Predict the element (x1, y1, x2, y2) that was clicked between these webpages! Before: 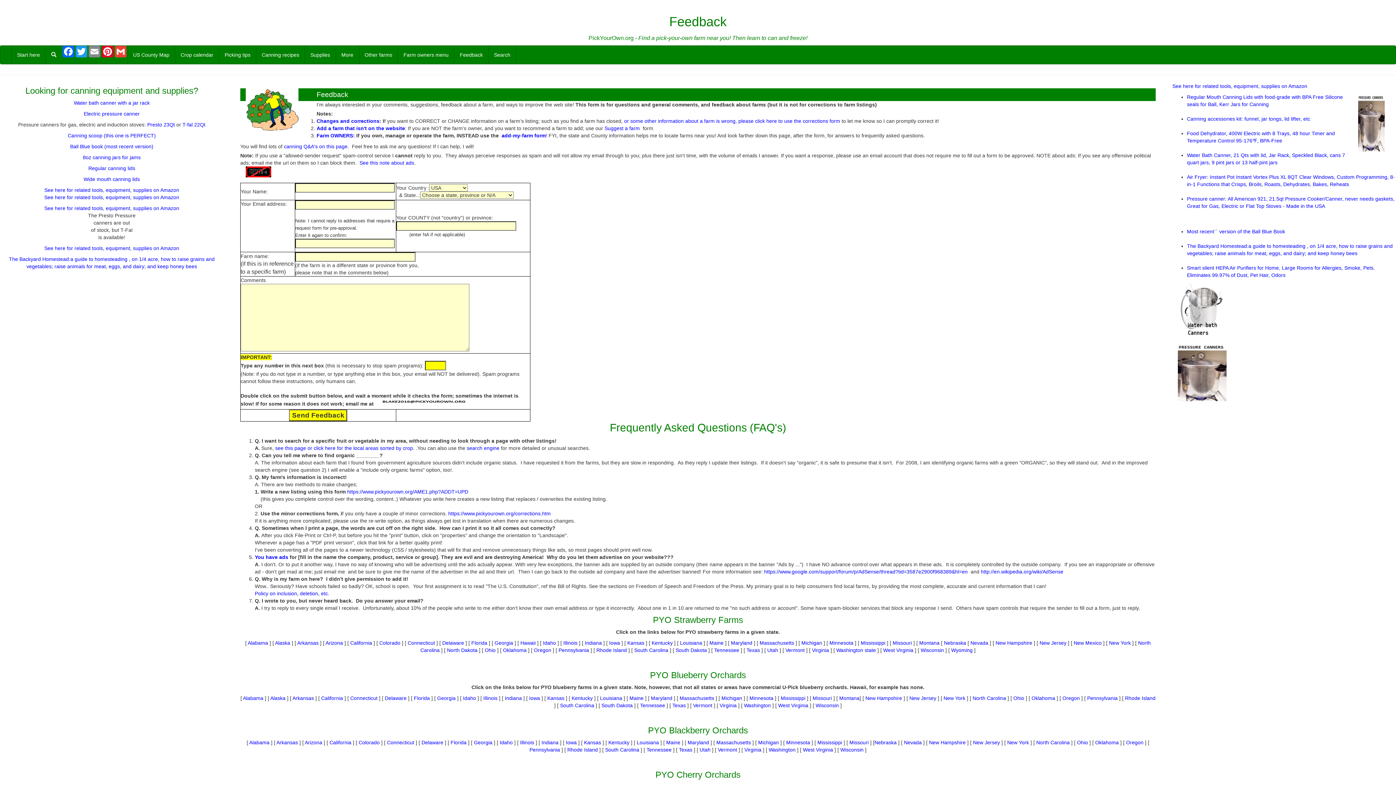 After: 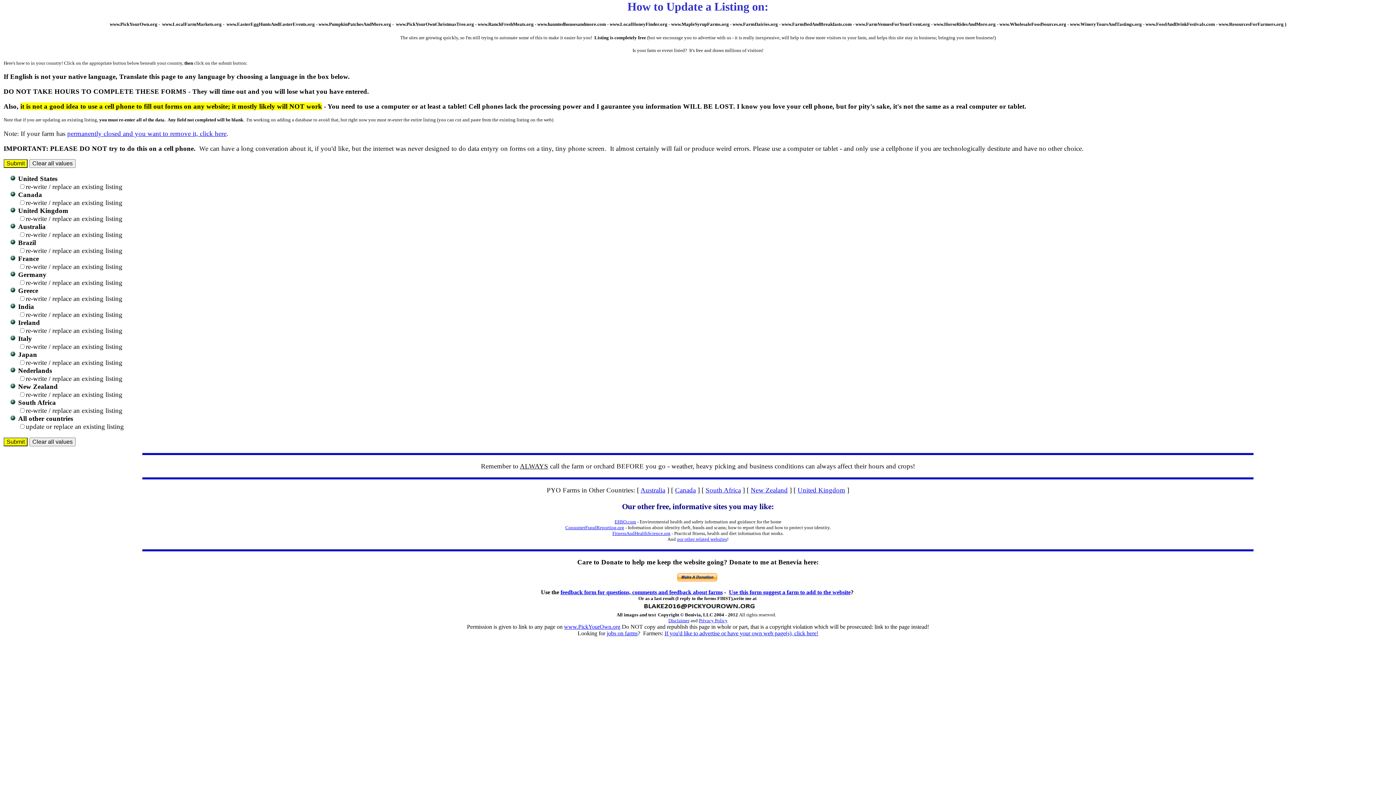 Action: bbox: (347, 489, 468, 494) label: https://www.pickyourown.org/AME1.php?ADDT=UPD